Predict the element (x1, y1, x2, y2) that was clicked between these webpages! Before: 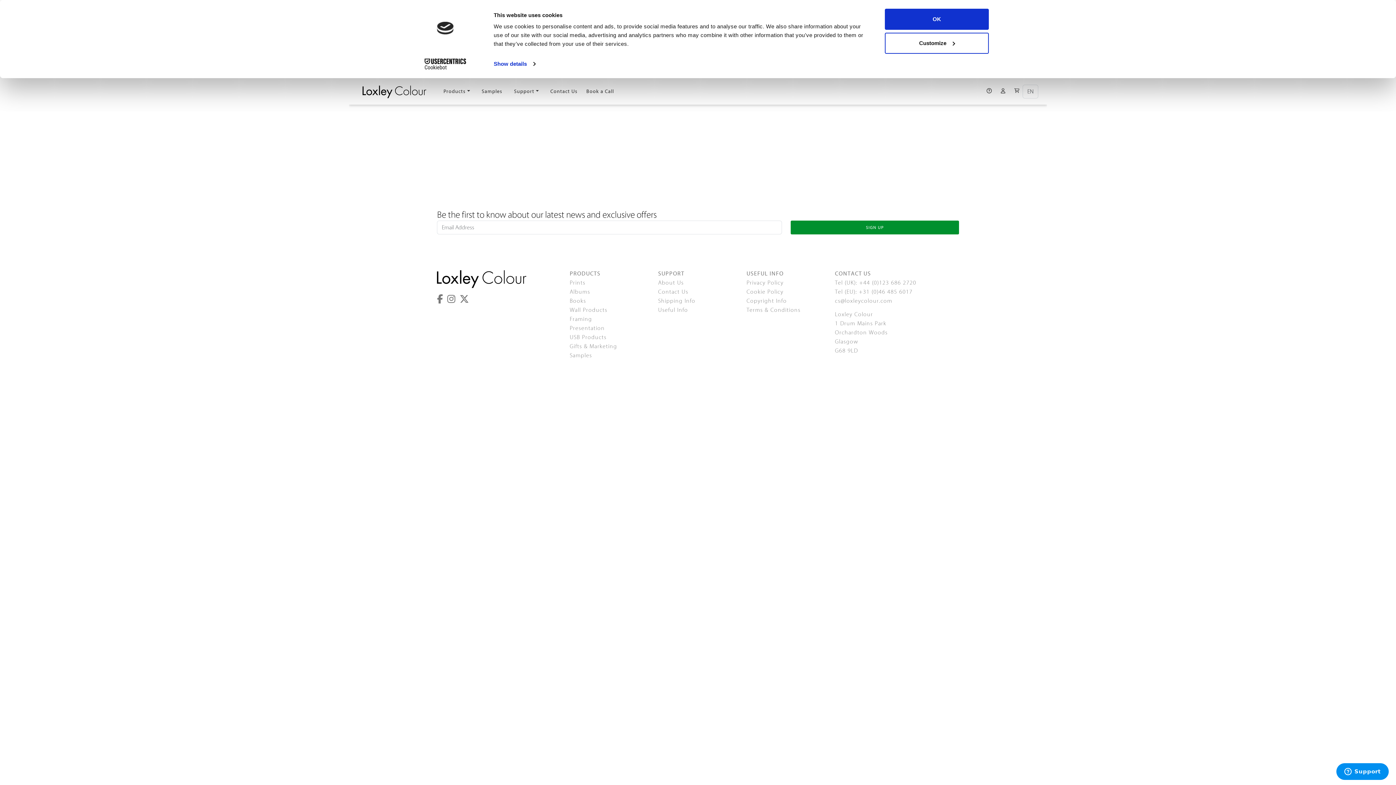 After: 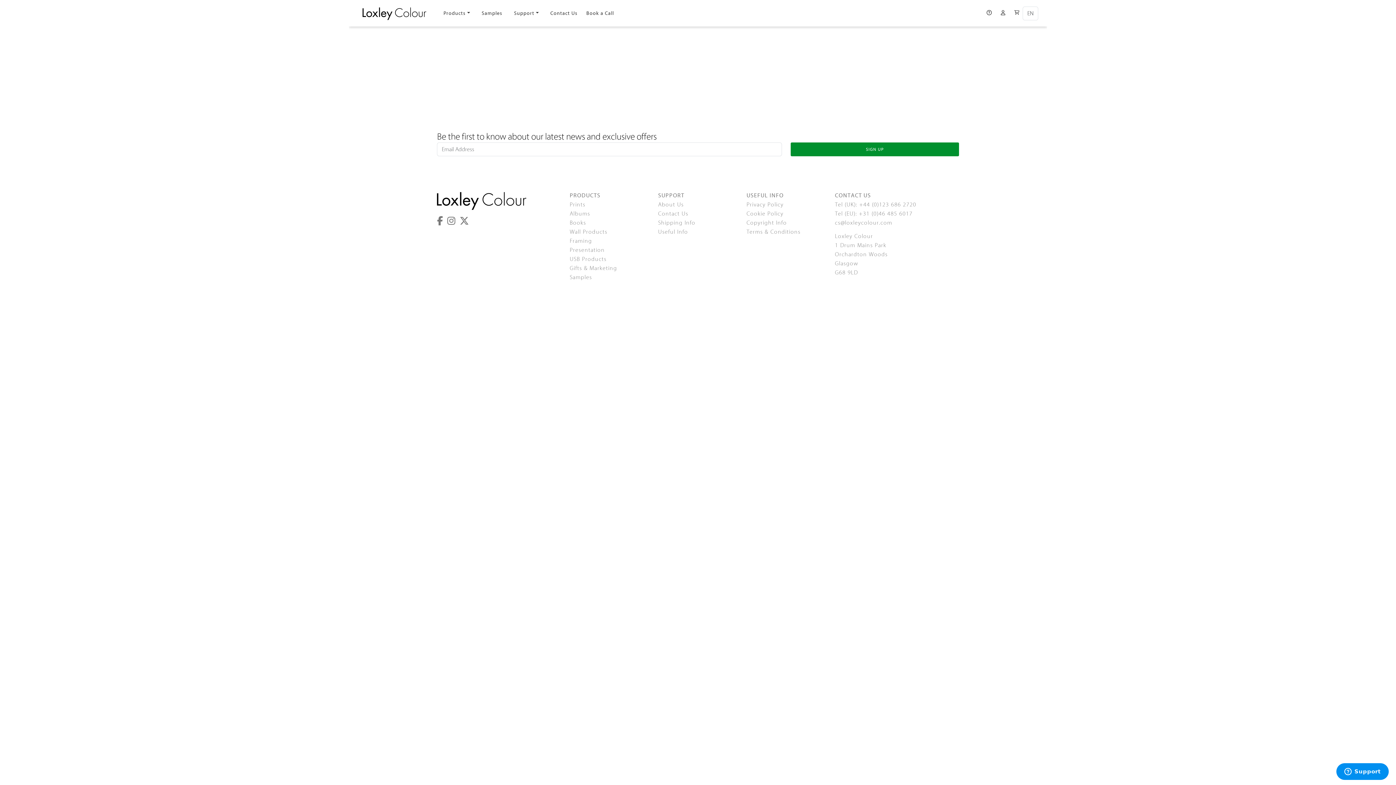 Action: label: +31 (0)46 485 6017 bbox: (859, 288, 912, 295)